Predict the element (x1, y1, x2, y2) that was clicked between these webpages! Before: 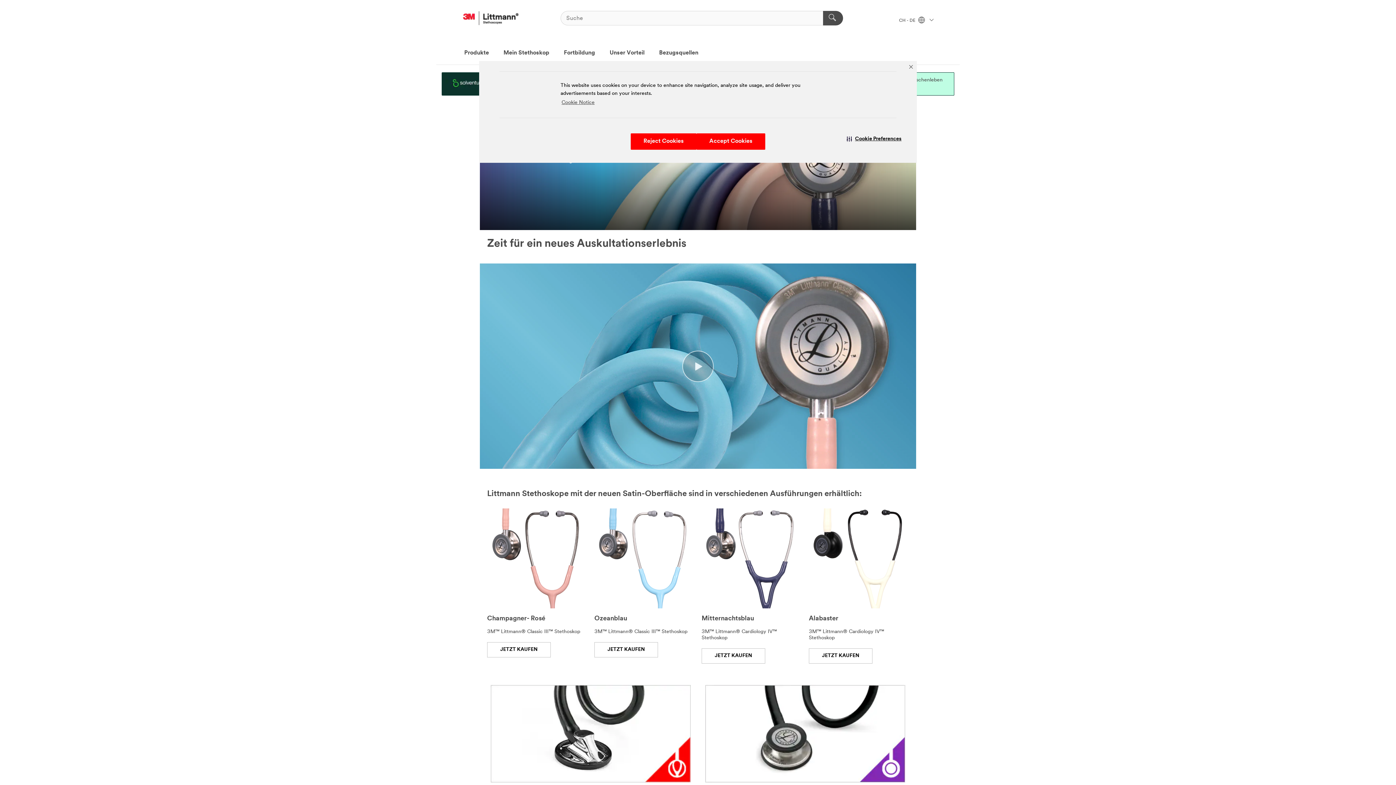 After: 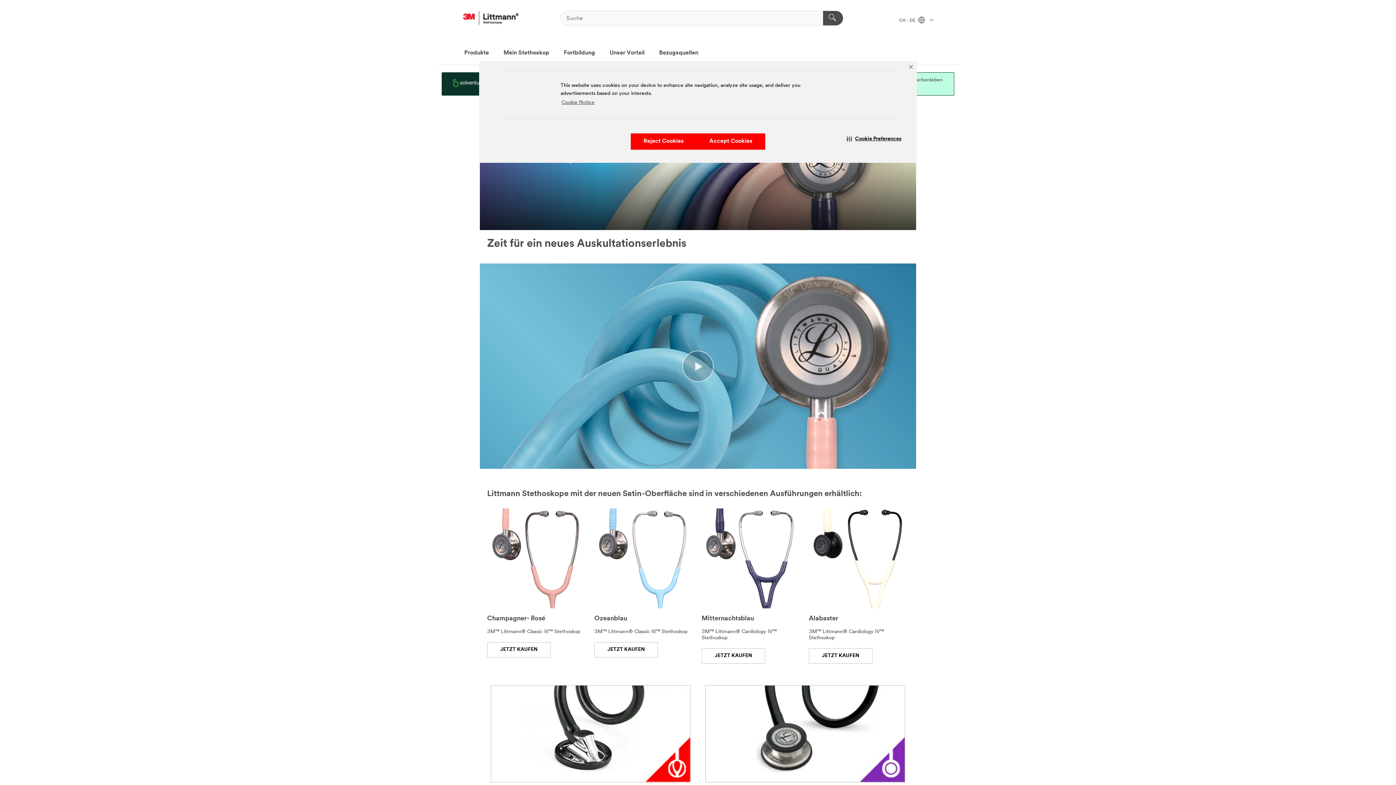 Action: label: 3M Logo - Opens in a new window bbox: (462, 5, 519, 30)